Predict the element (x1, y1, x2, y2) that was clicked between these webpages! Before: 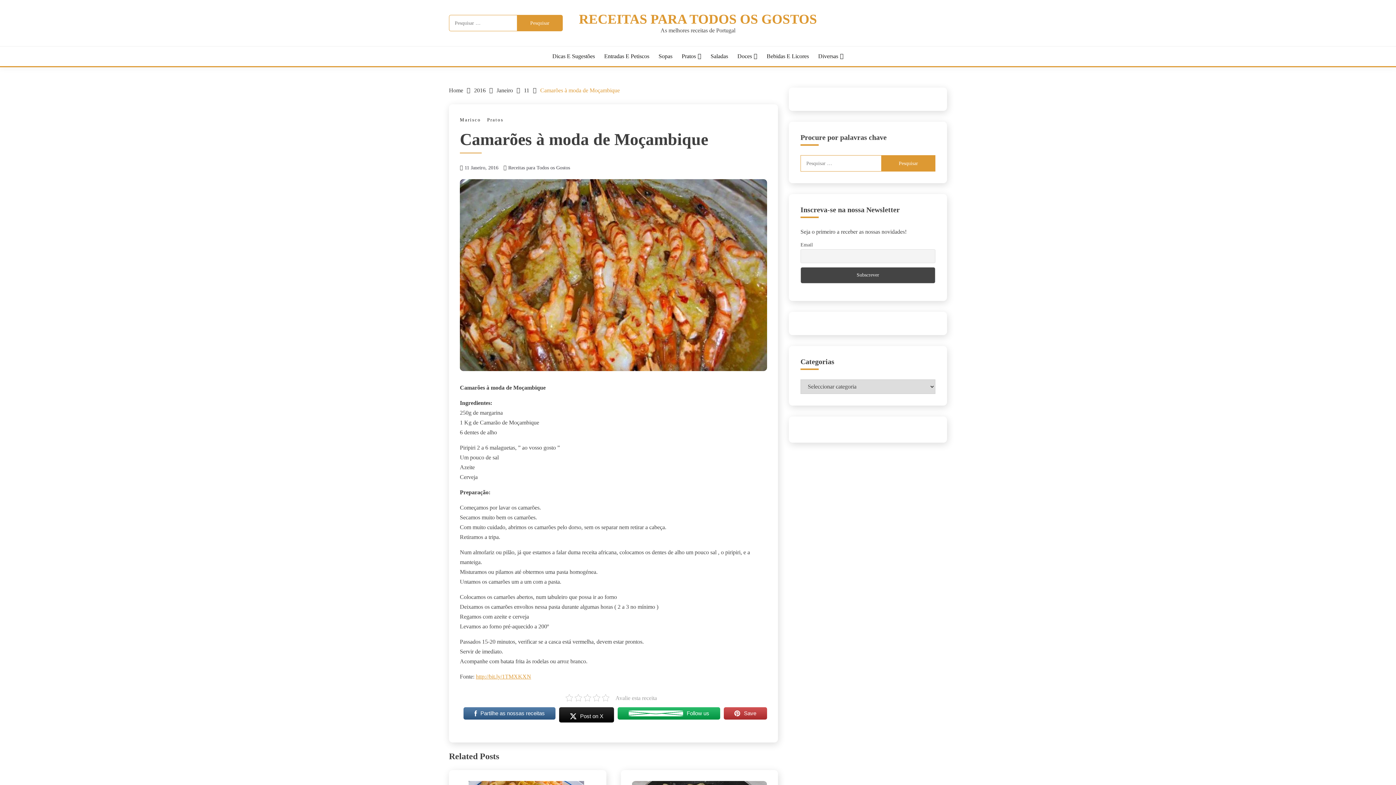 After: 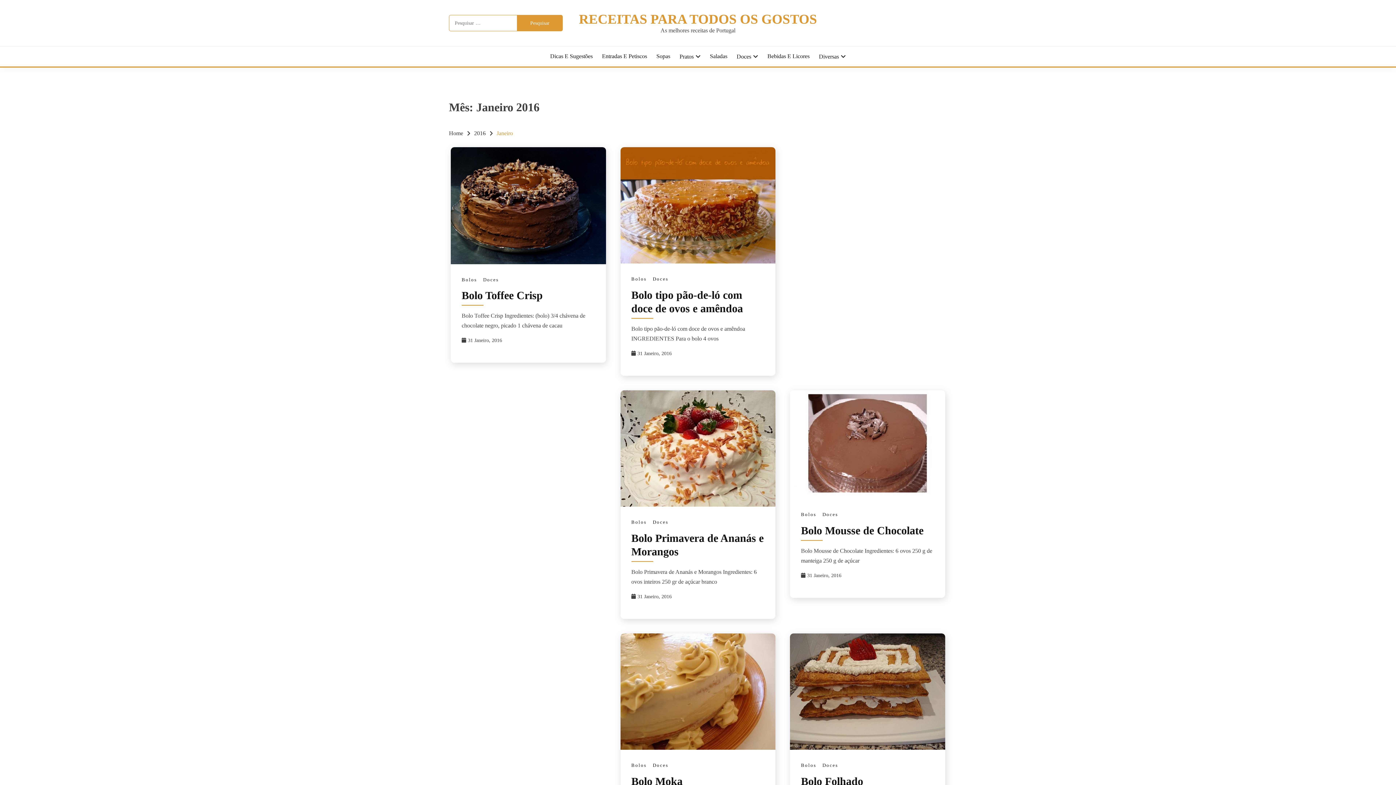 Action: label: Janeiro bbox: (496, 87, 513, 93)